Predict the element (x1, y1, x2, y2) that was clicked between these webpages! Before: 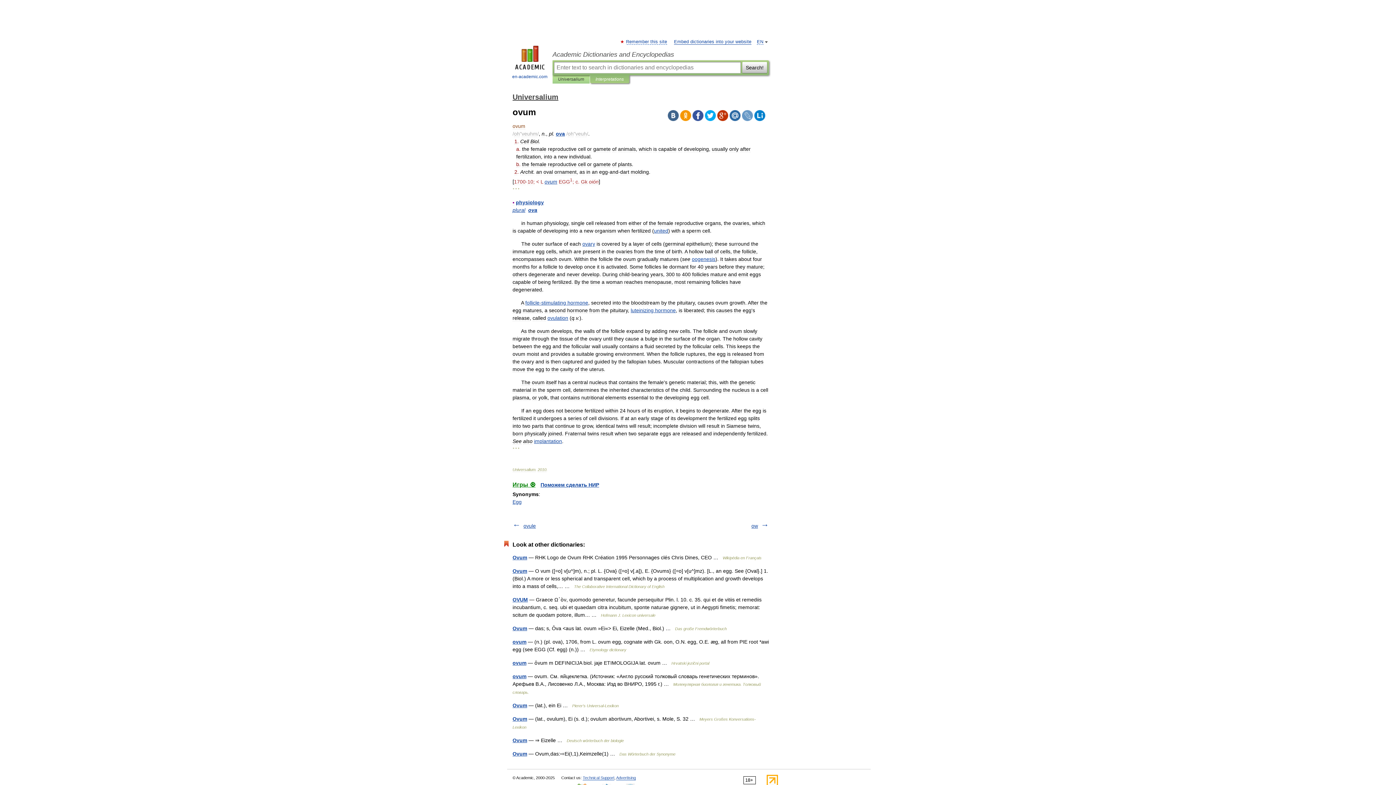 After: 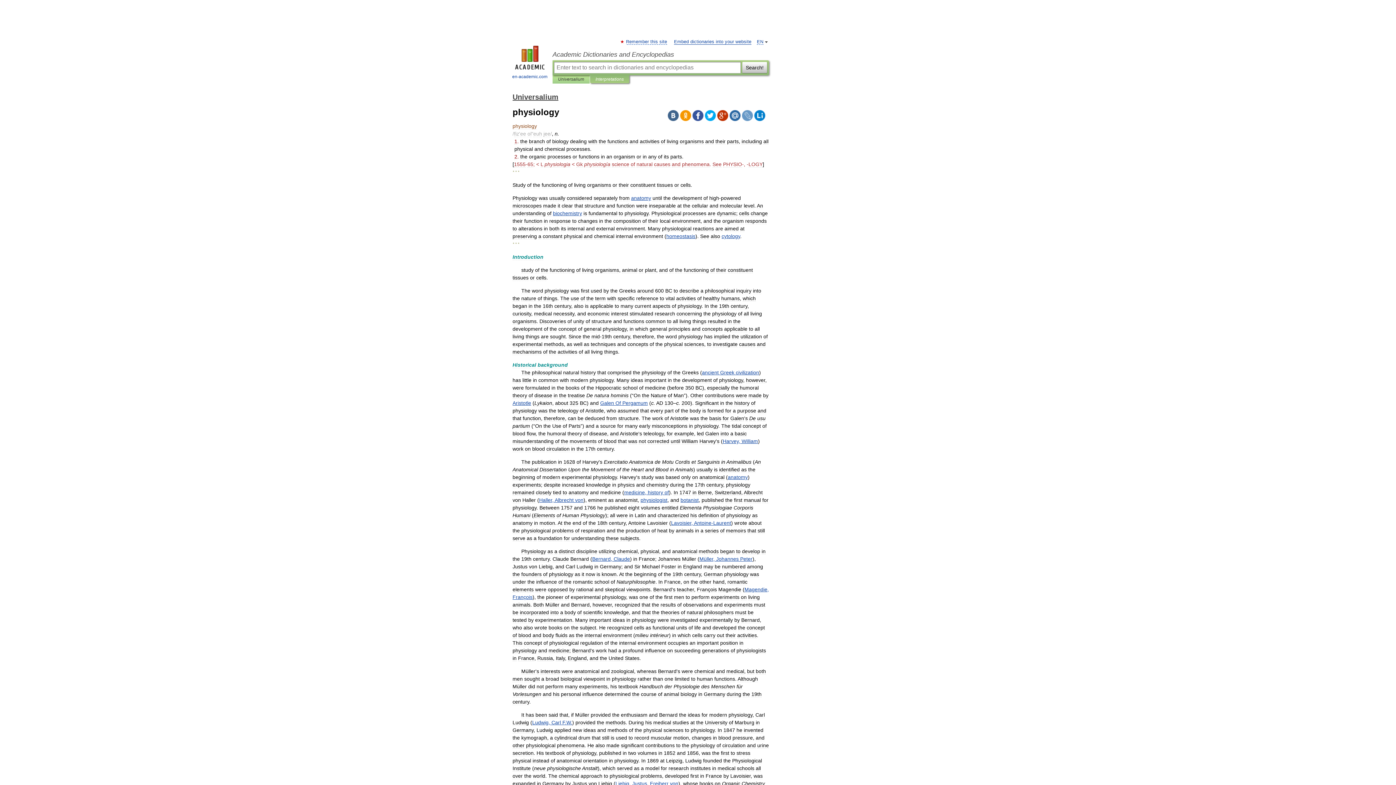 Action: label: physiology bbox: (516, 199, 544, 205)